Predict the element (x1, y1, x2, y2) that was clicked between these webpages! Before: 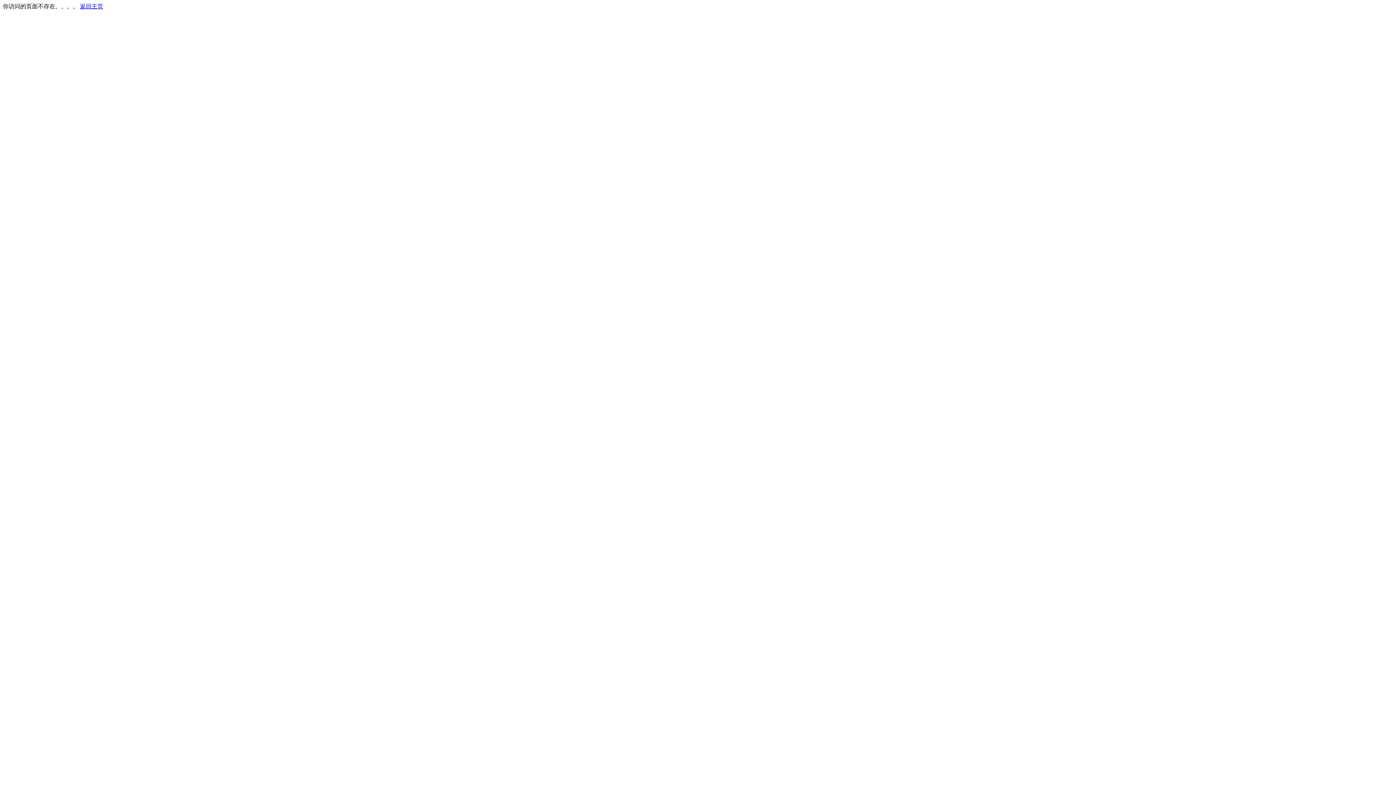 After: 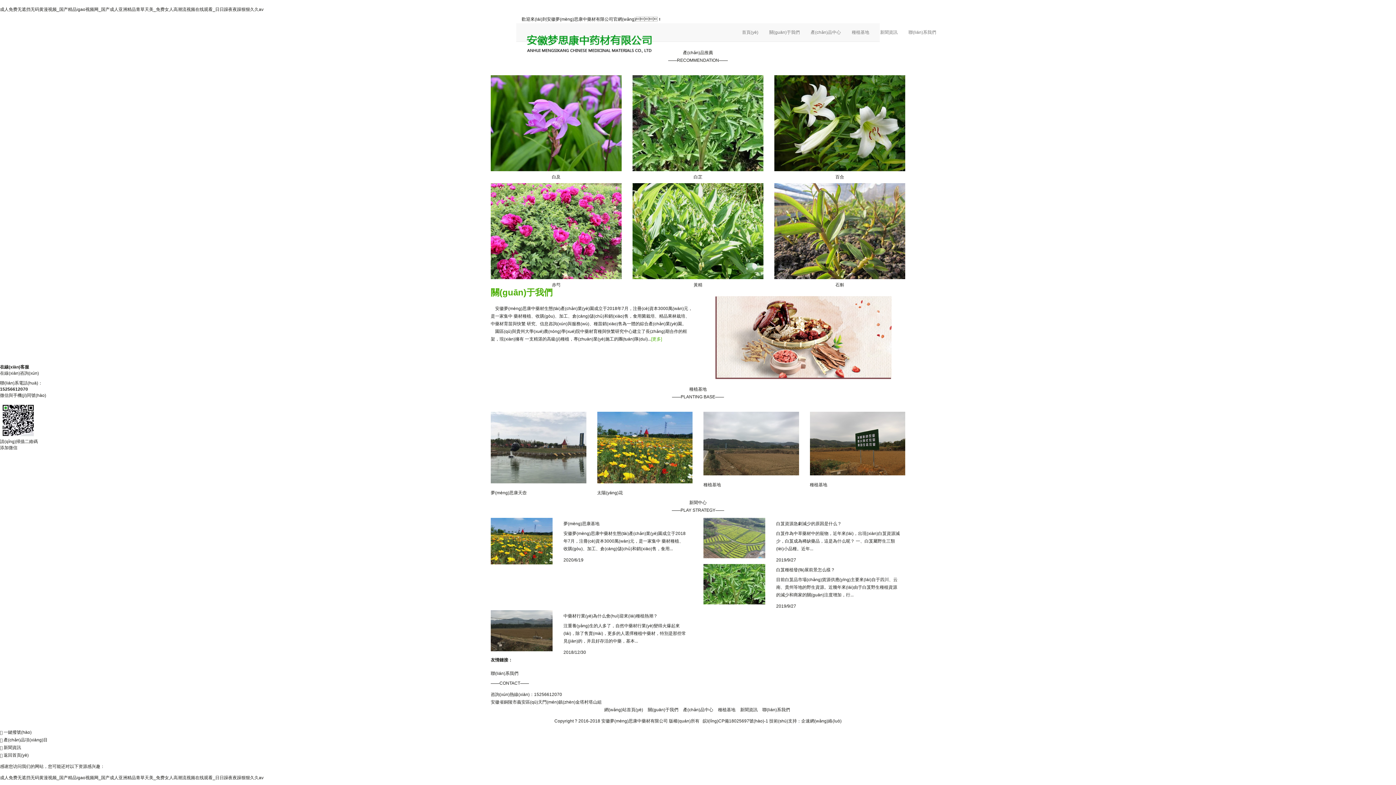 Action: label: 返回主页 bbox: (80, 3, 103, 9)